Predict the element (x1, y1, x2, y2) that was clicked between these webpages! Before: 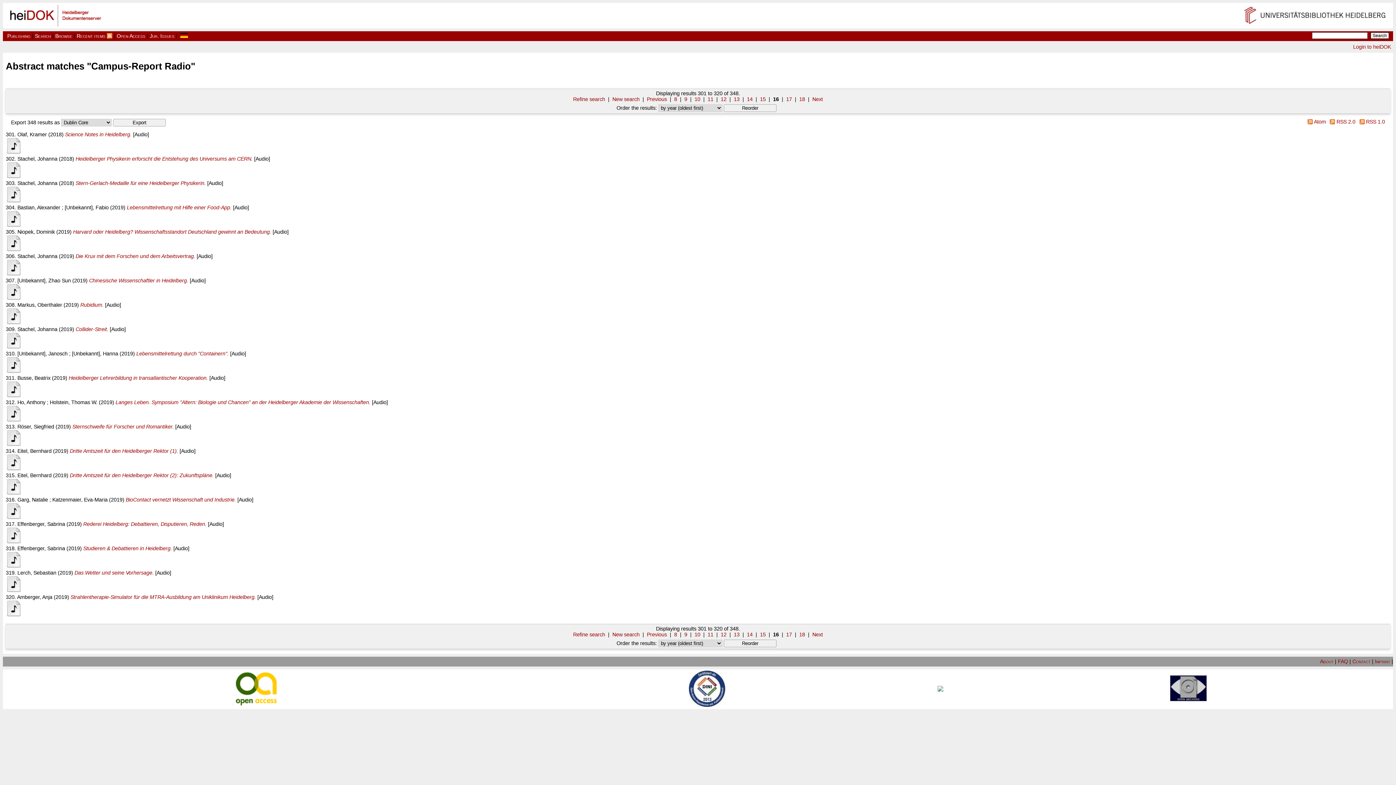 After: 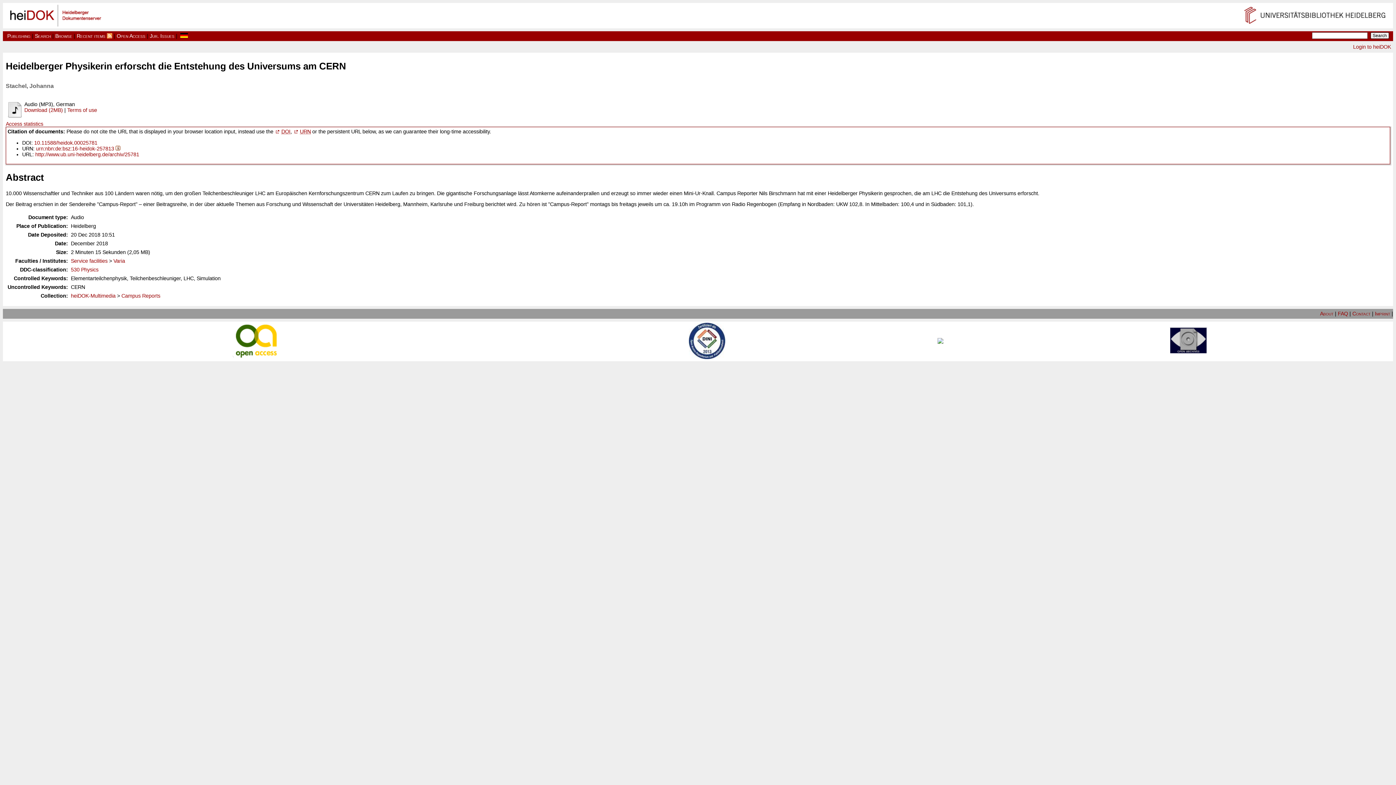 Action: label: Heidelberger Physikerin erforscht die Entstehung des Universums am CERN. bbox: (75, 156, 252, 161)